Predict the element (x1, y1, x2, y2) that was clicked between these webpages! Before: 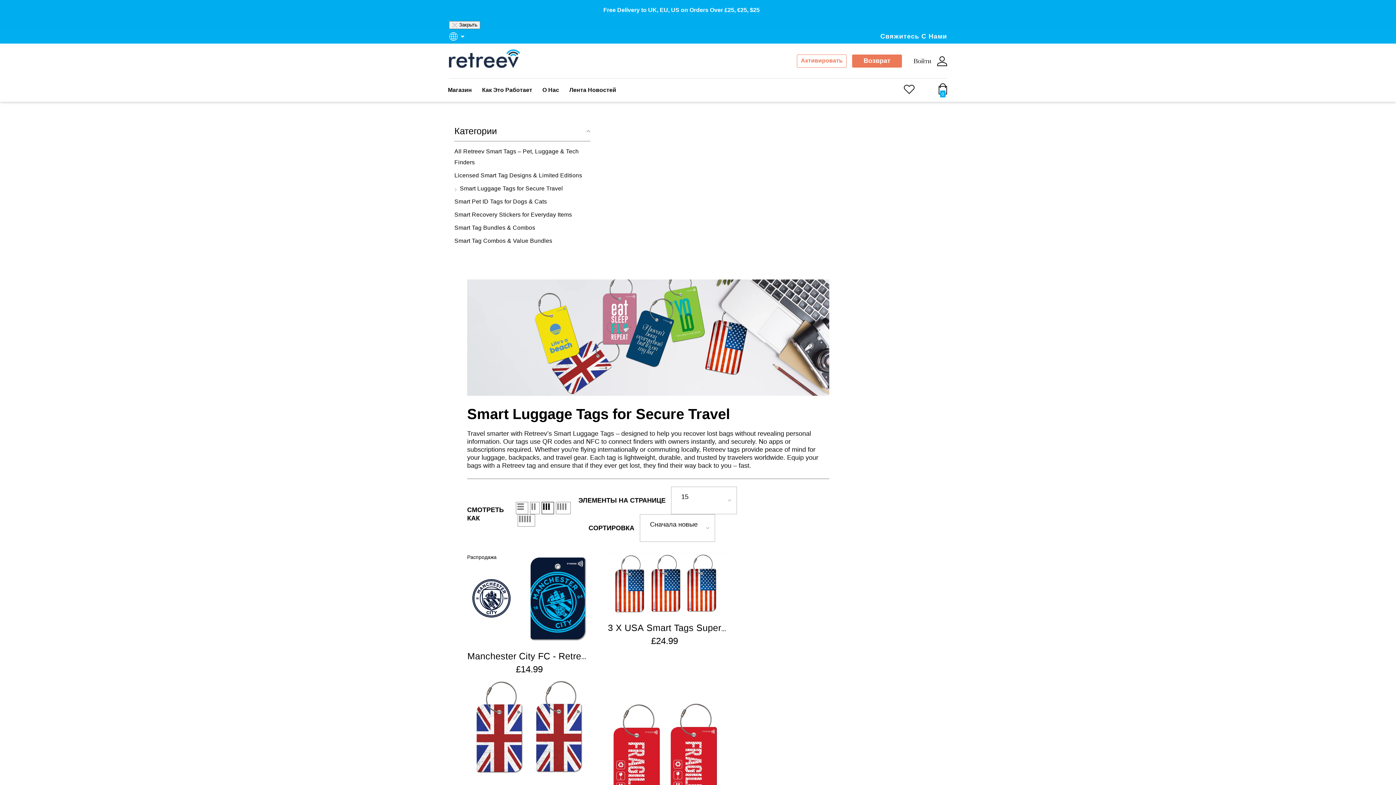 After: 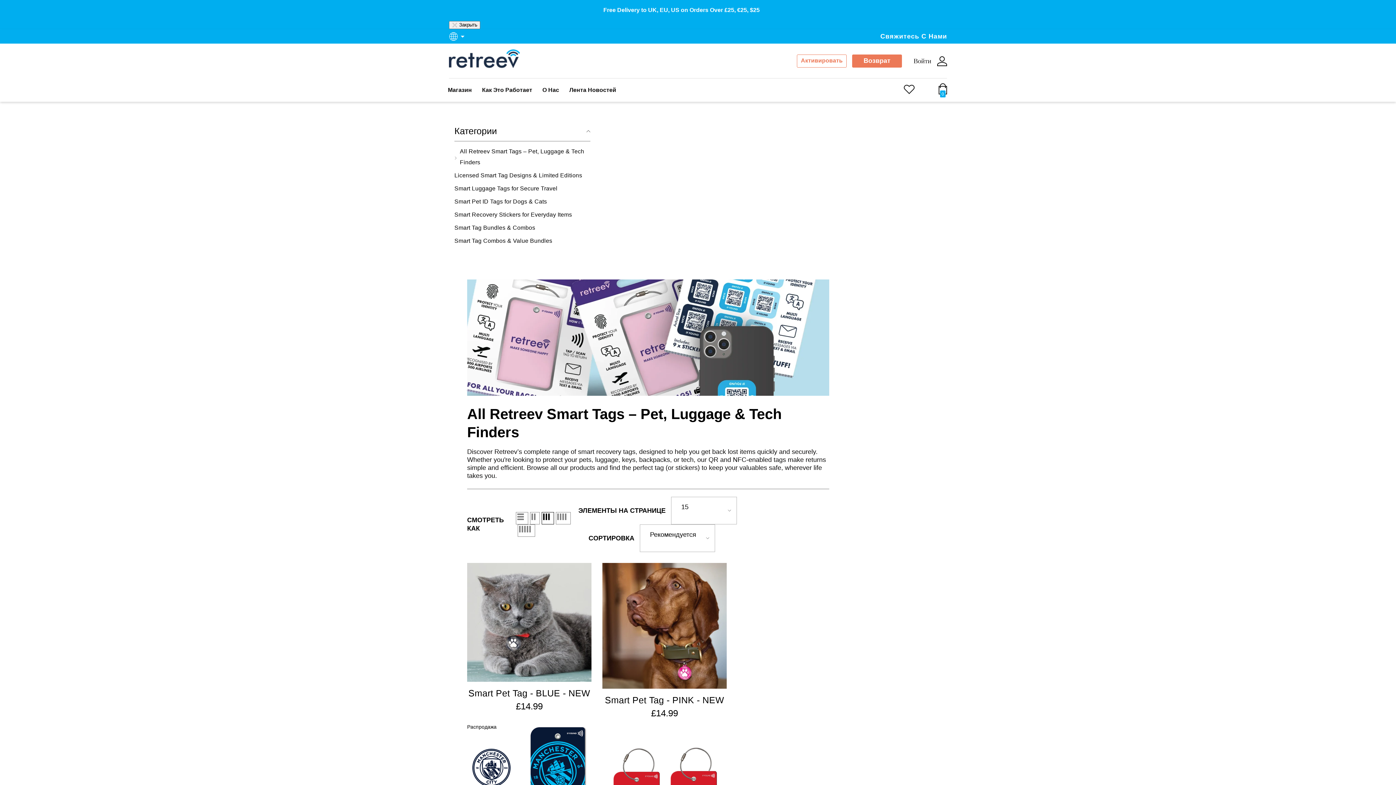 Action: label: link bbox: (454, 146, 590, 170)